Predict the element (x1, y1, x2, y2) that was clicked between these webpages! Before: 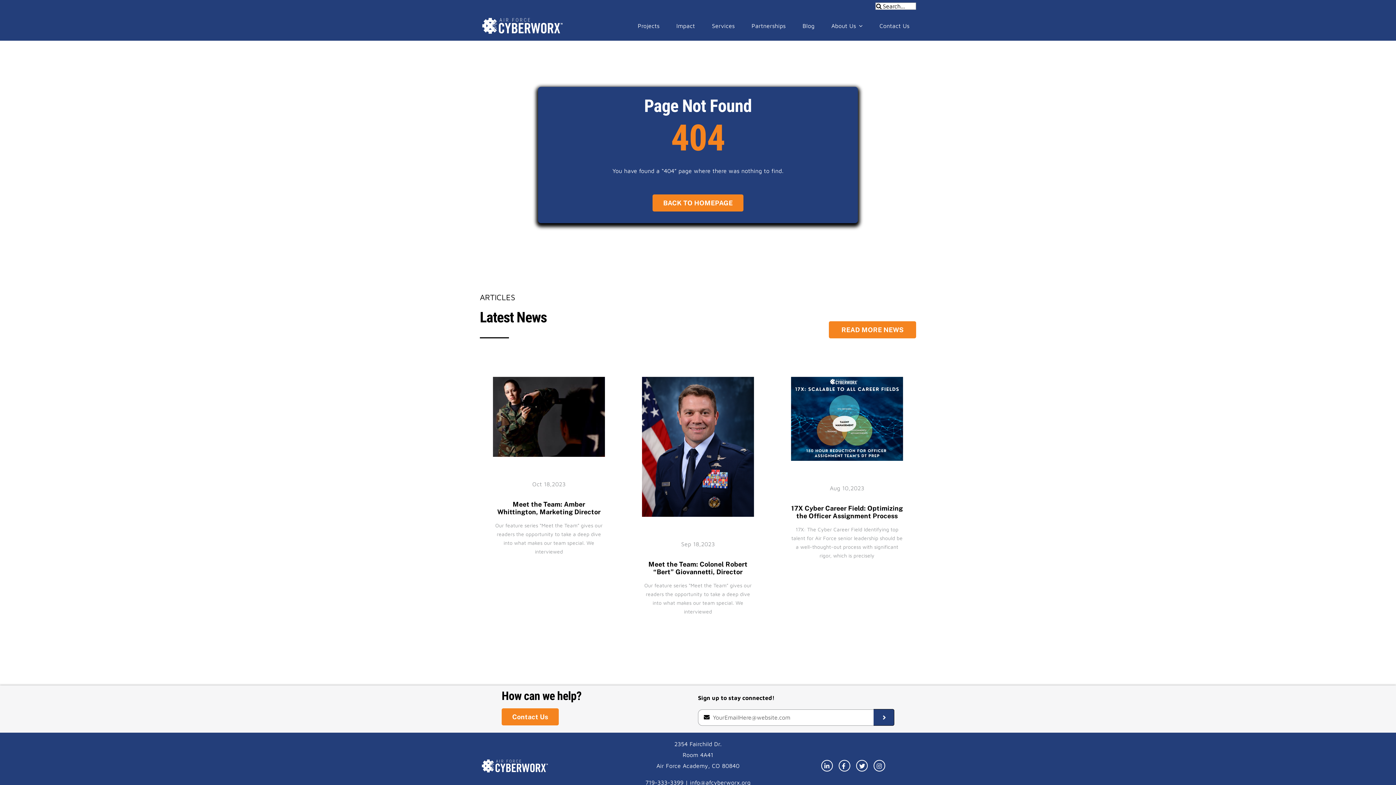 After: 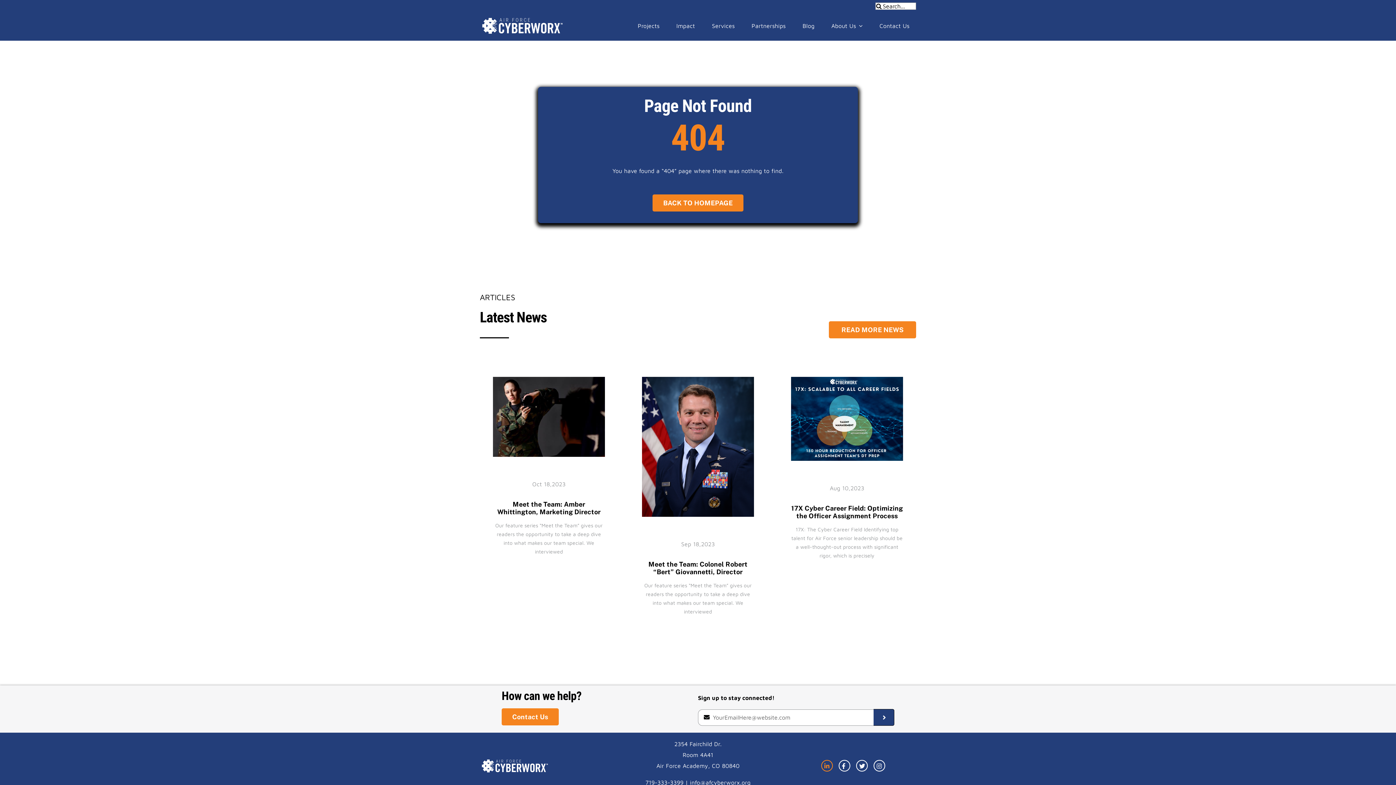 Action: bbox: (821, 754, 832, 777)